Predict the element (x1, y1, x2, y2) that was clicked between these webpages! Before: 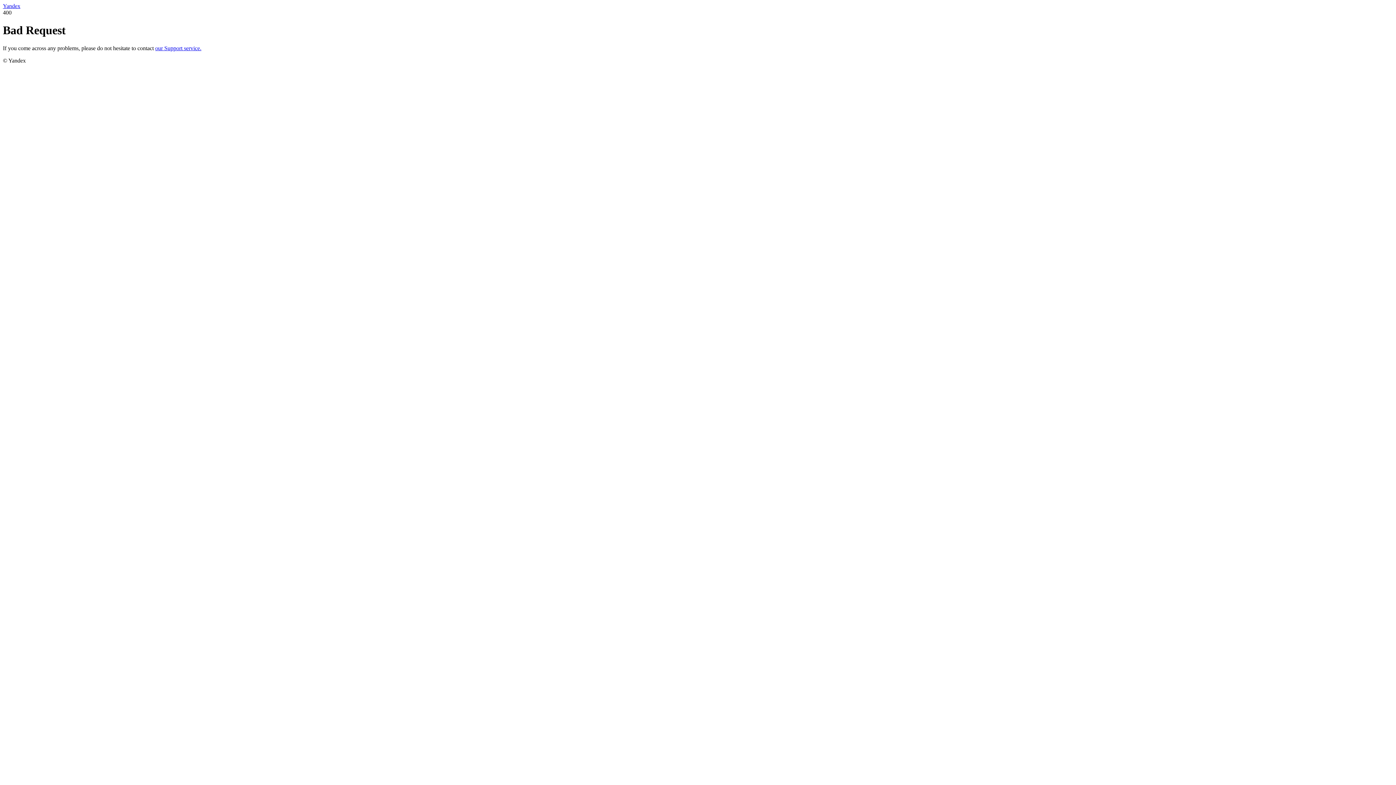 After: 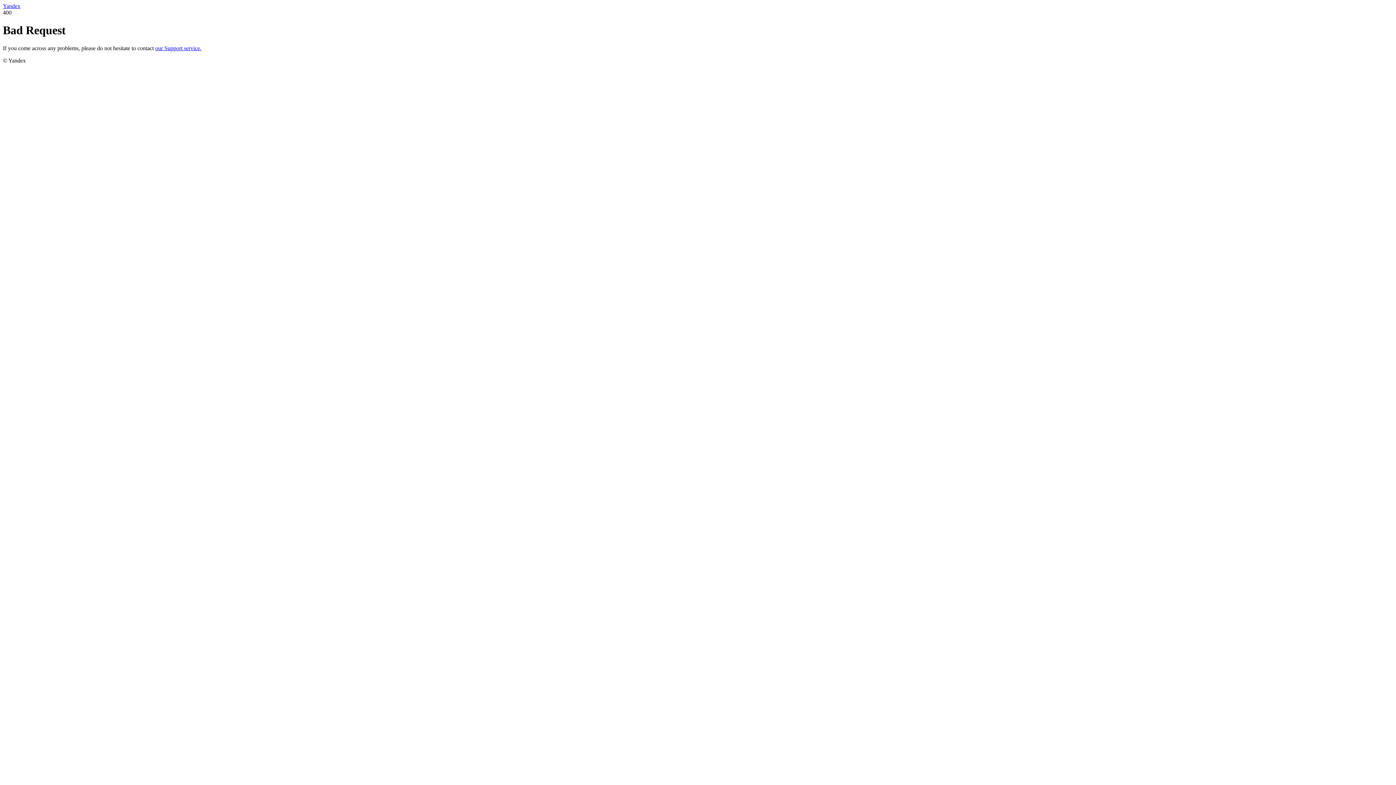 Action: bbox: (155, 45, 201, 51) label: our Support service.